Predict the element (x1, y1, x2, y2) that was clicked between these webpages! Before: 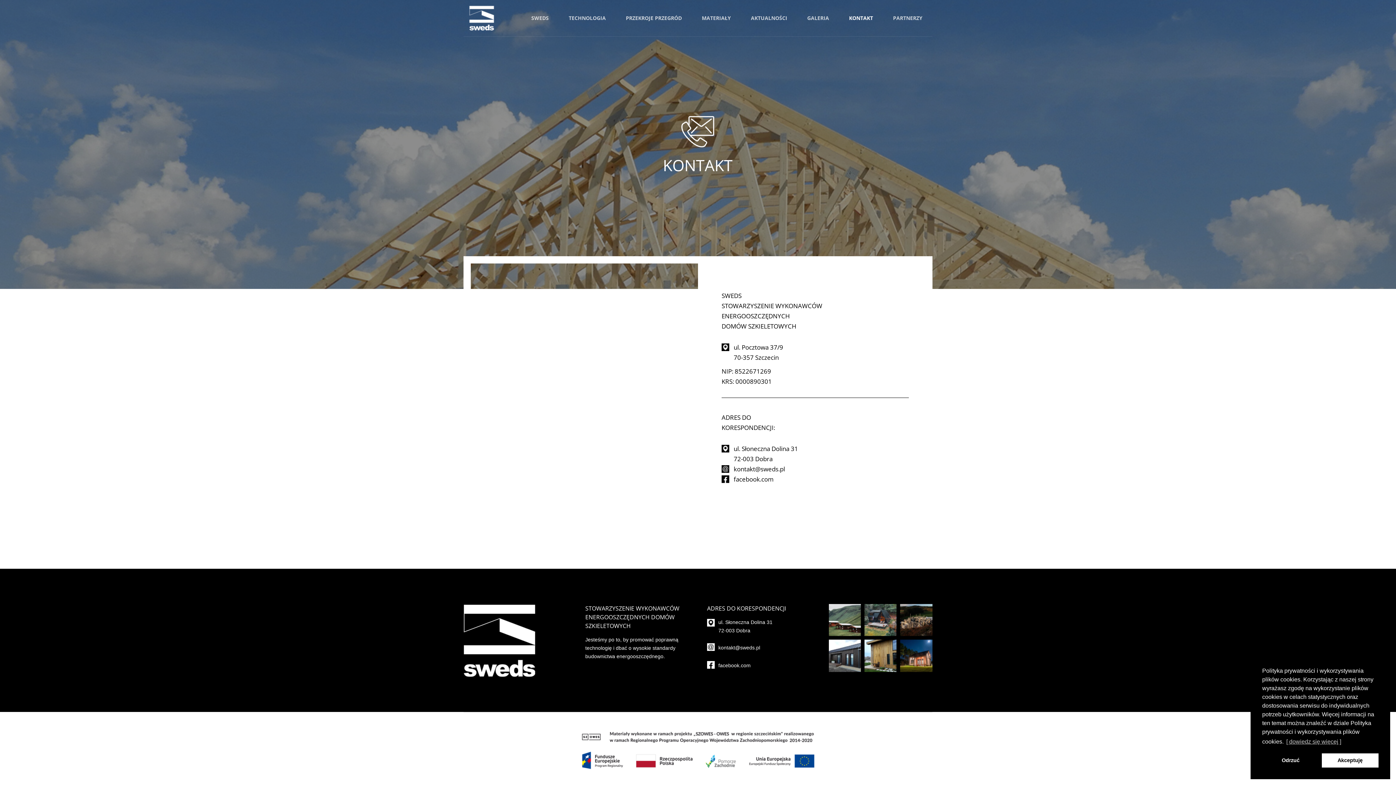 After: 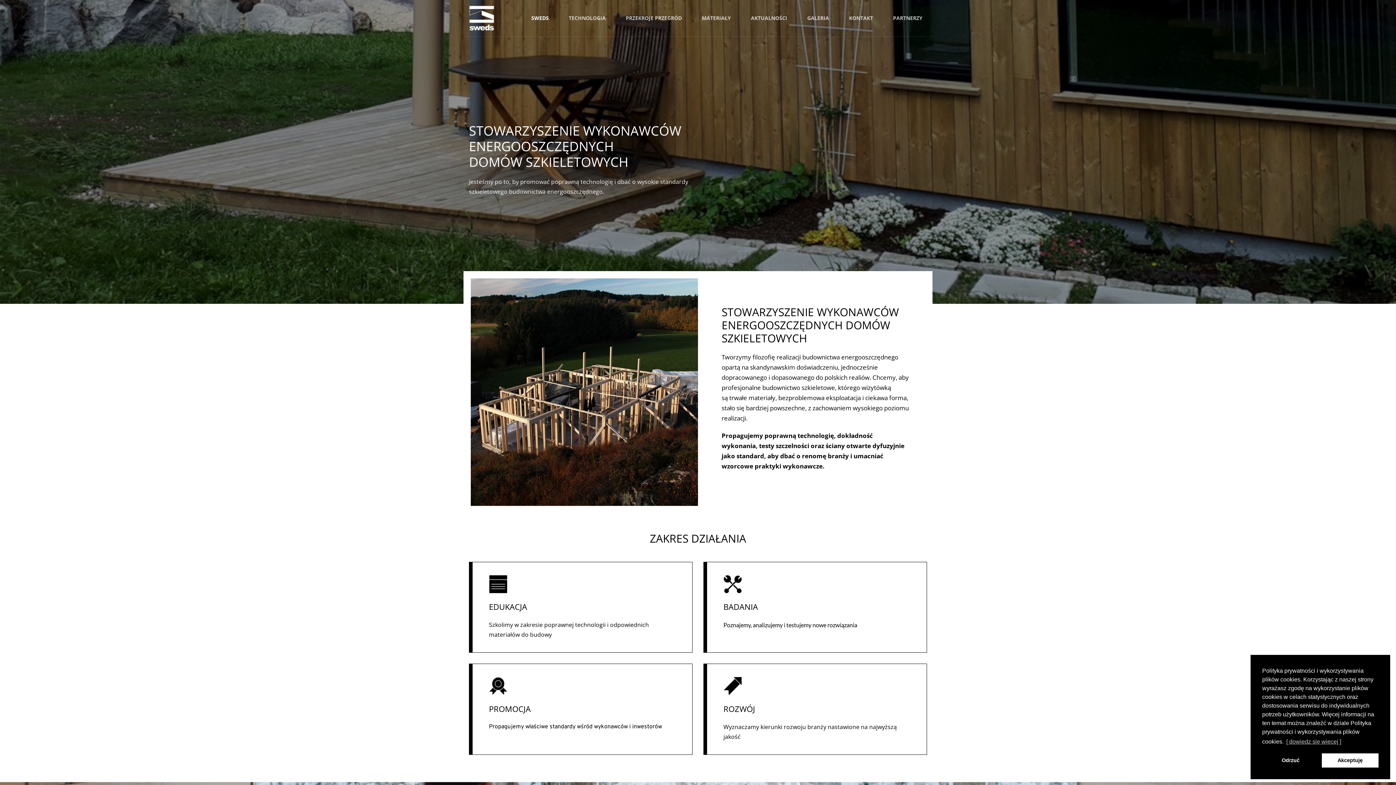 Action: bbox: (463, 0, 500, 36)